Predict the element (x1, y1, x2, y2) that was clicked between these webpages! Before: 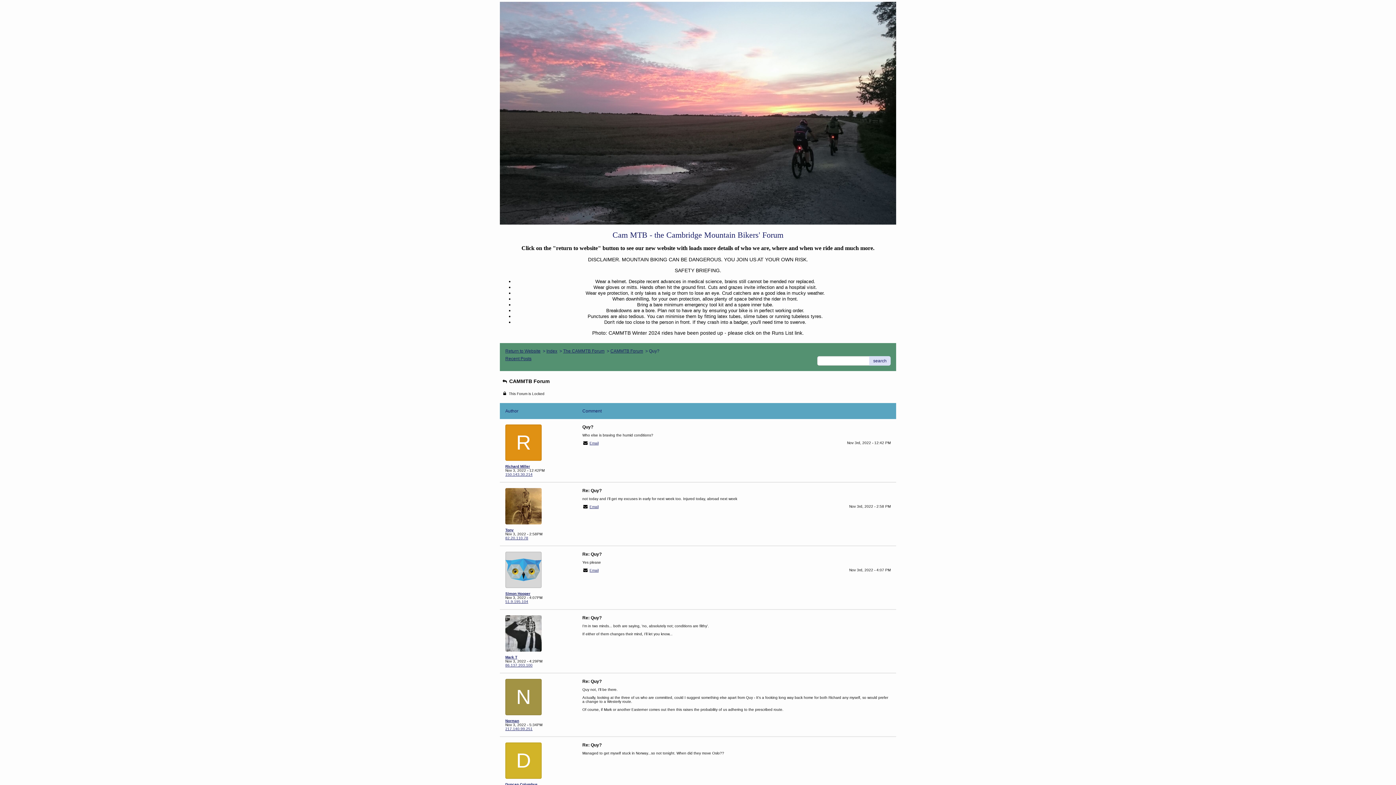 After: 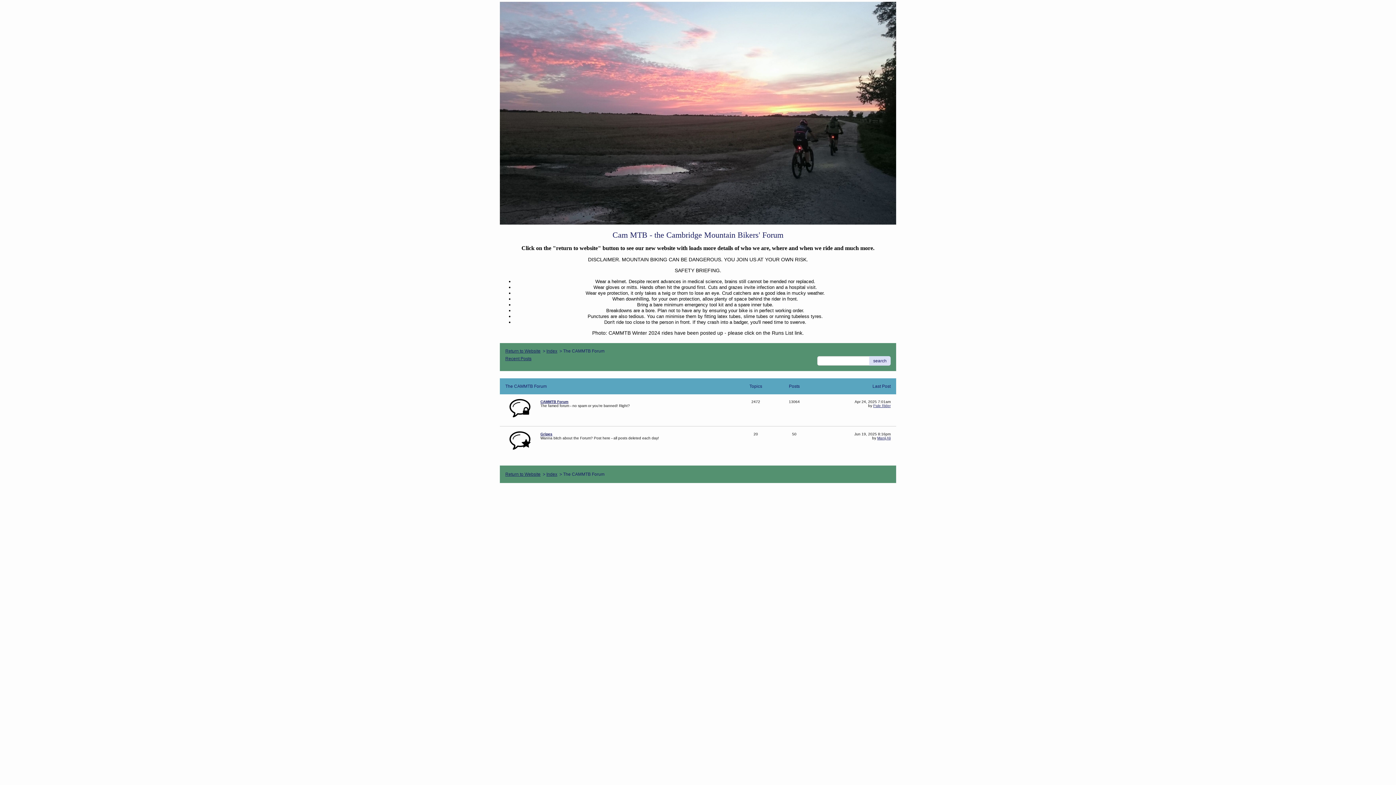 Action: label: The CAMMTB Forum bbox: (563, 348, 604, 353)